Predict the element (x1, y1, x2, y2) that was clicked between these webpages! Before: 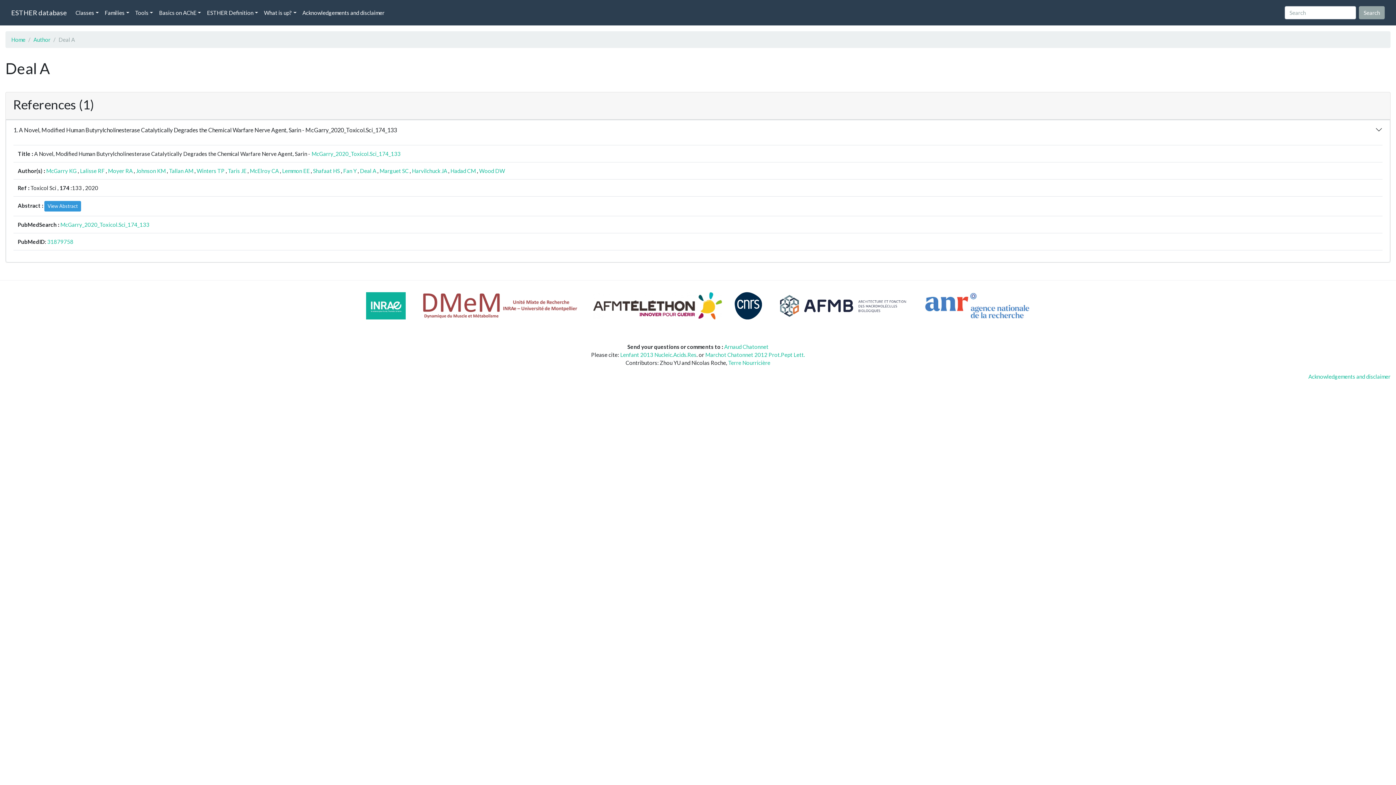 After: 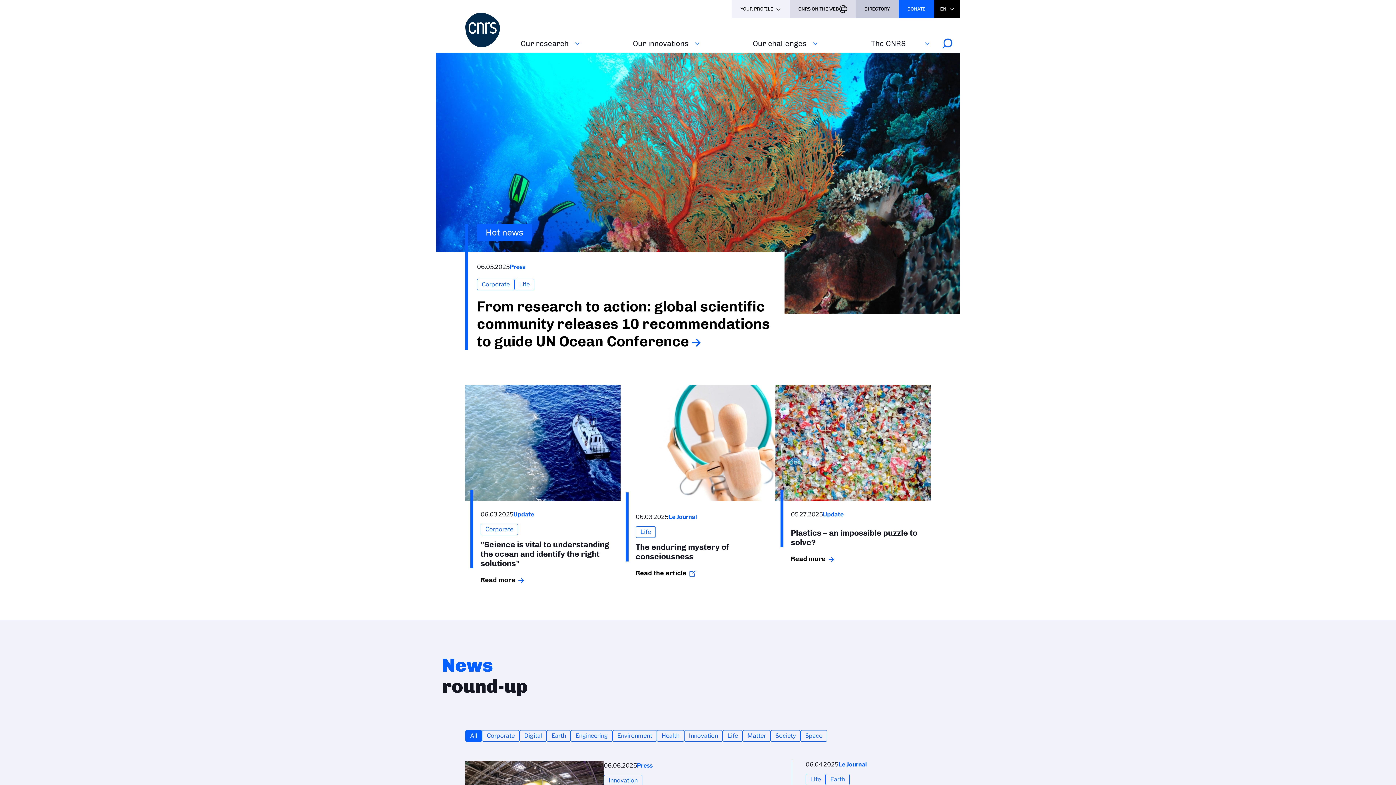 Action: bbox: (728, 302, 767, 308)